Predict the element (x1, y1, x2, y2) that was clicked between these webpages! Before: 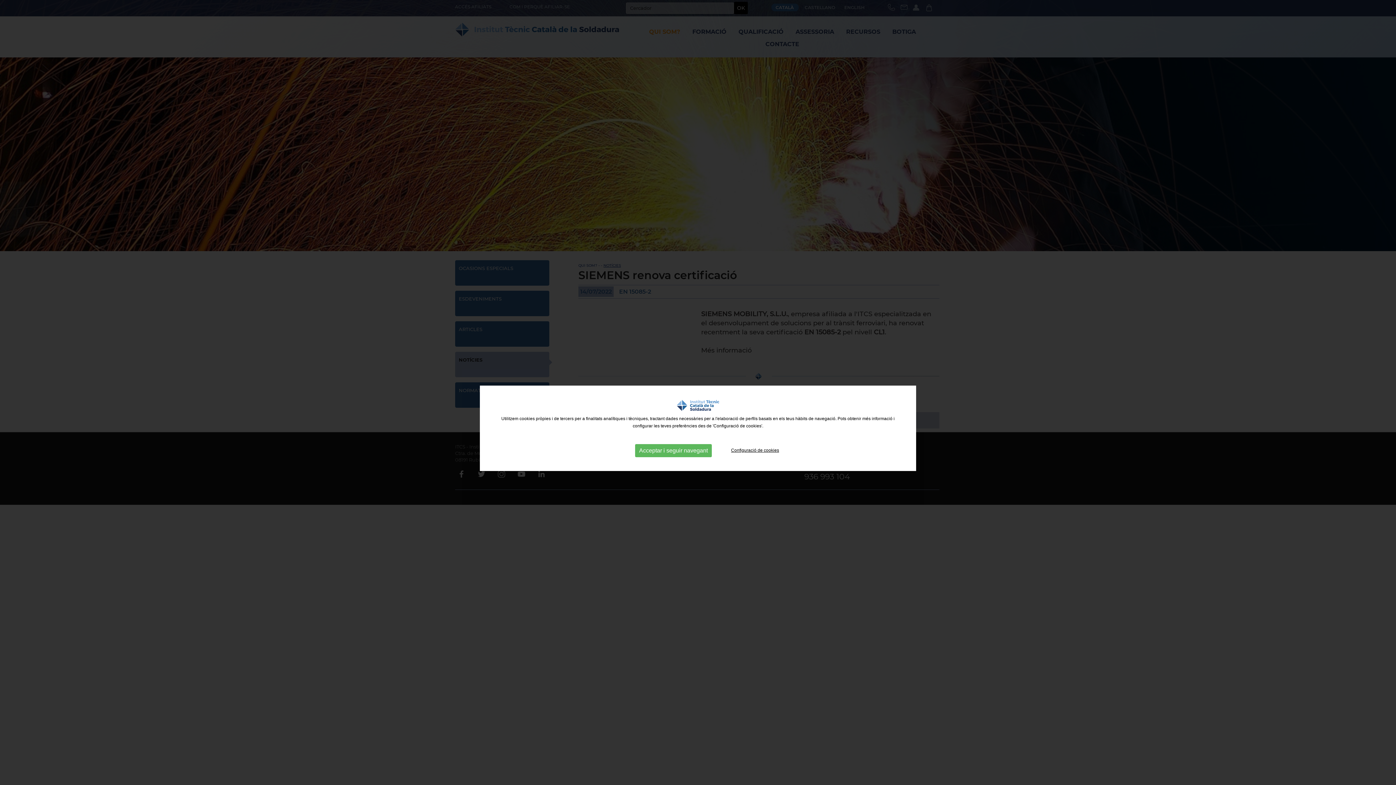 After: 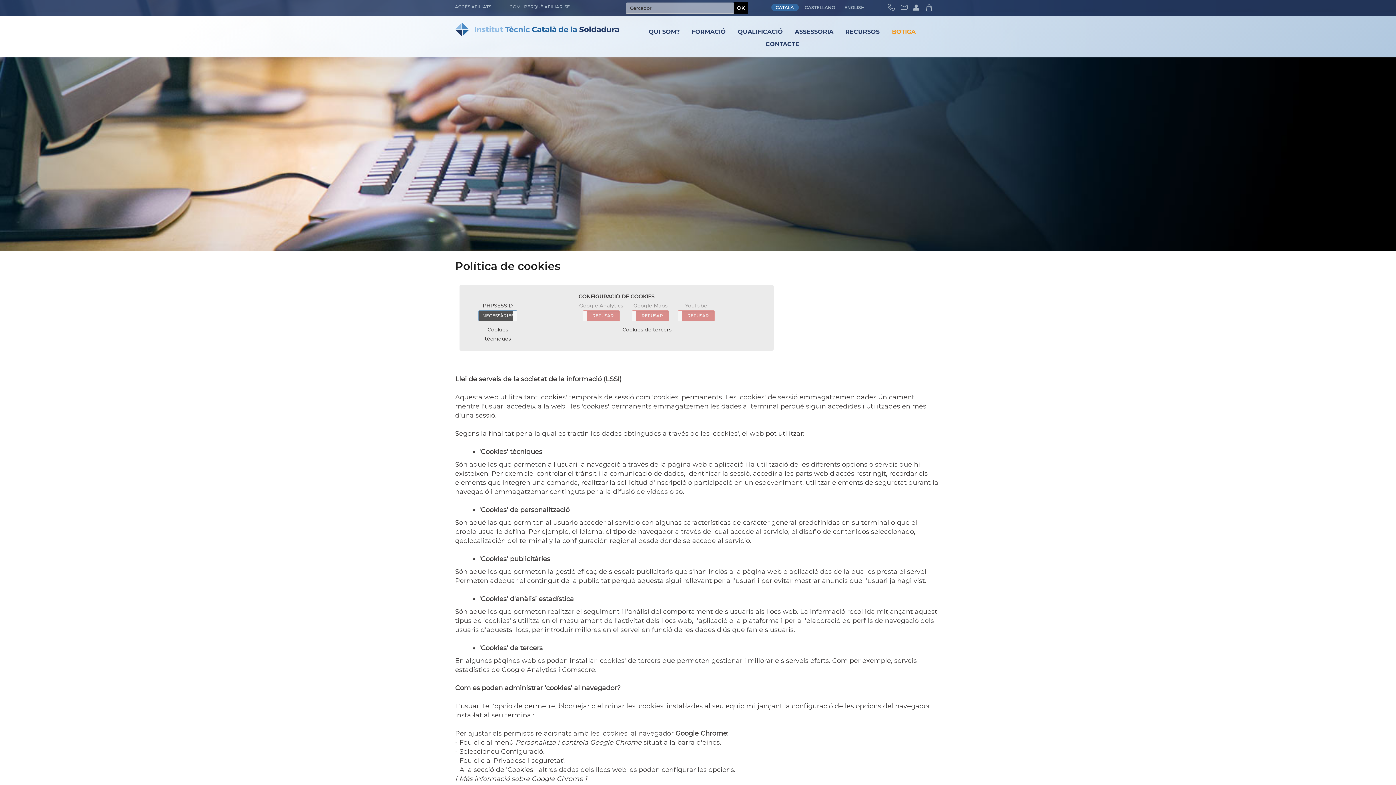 Action: bbox: (731, 447, 779, 453) label: Configuració de cookies